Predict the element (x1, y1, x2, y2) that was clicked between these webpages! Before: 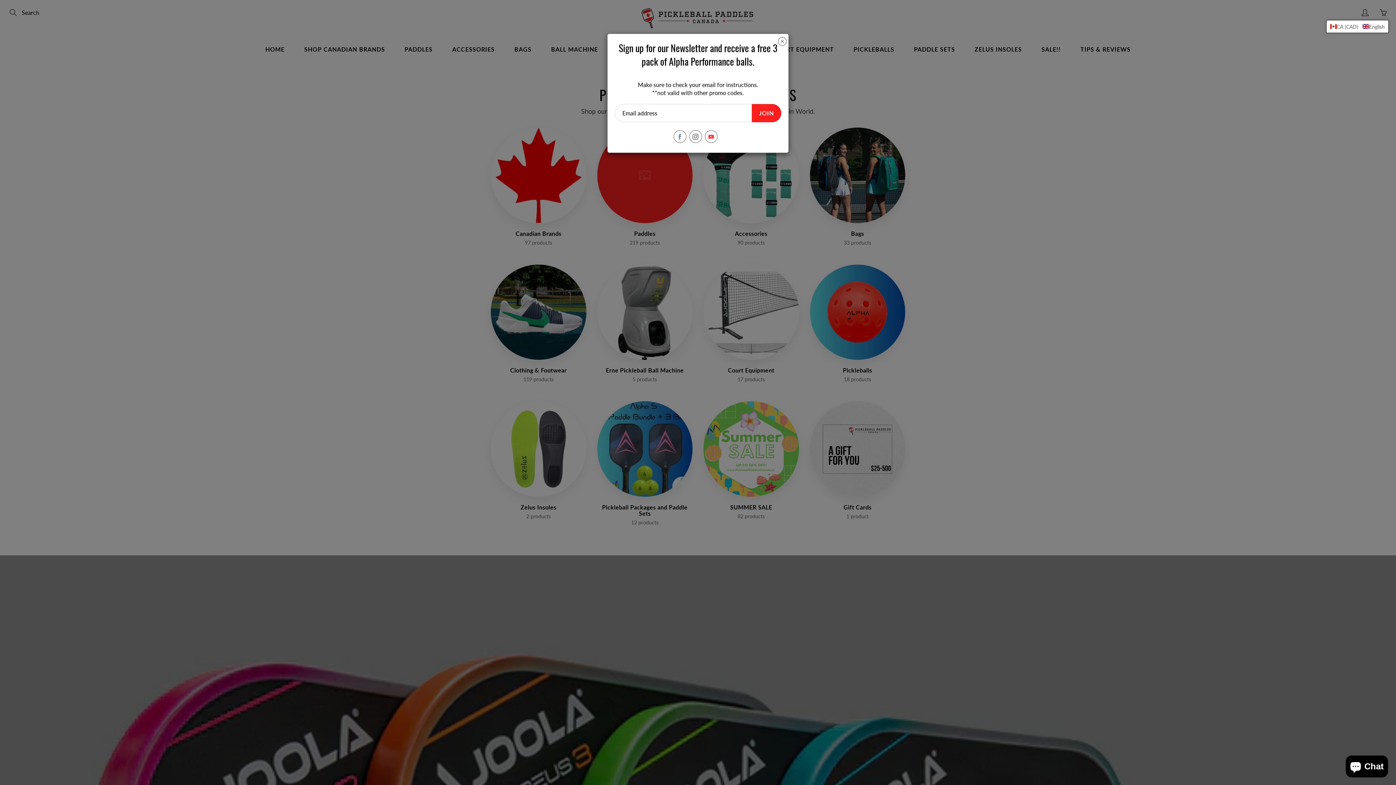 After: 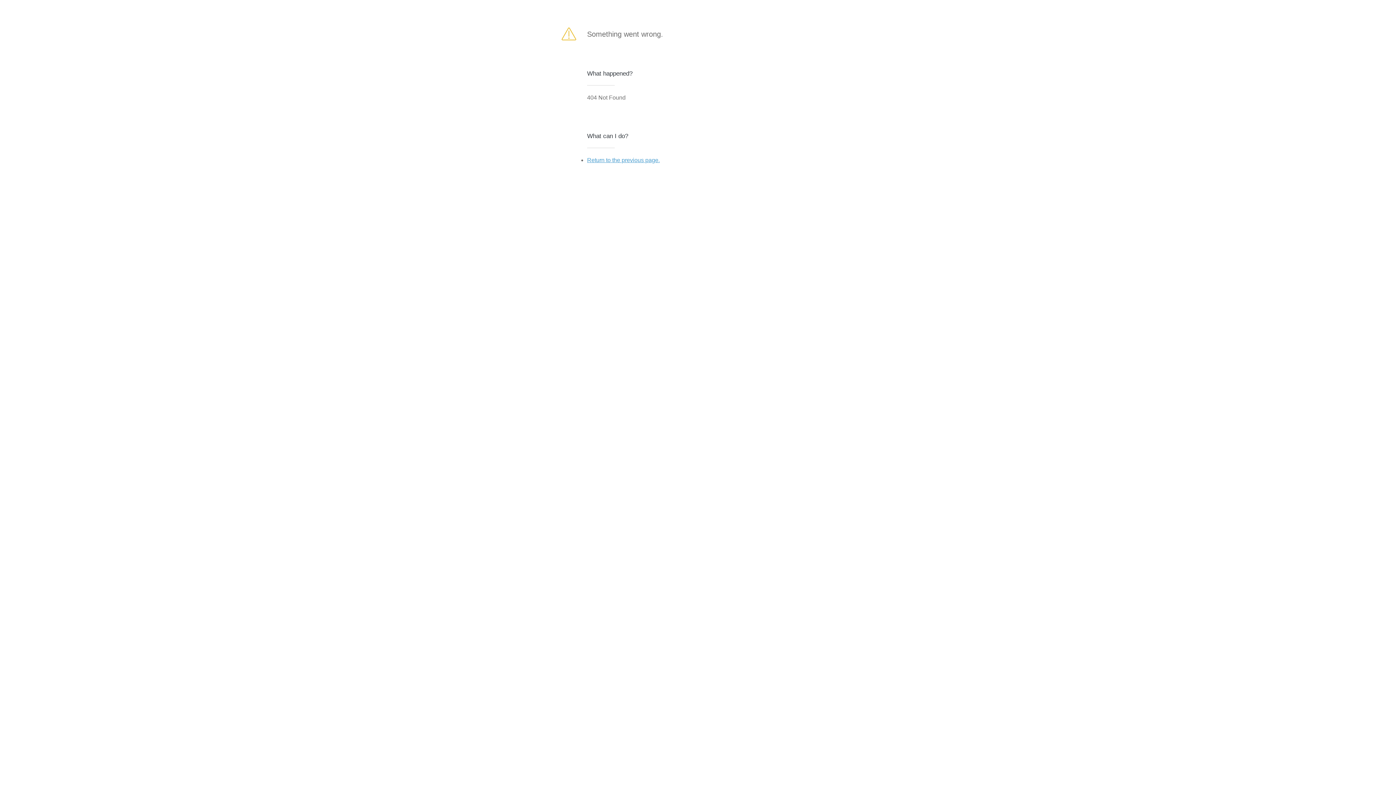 Action: label: JOIN bbox: (752, 104, 781, 122)